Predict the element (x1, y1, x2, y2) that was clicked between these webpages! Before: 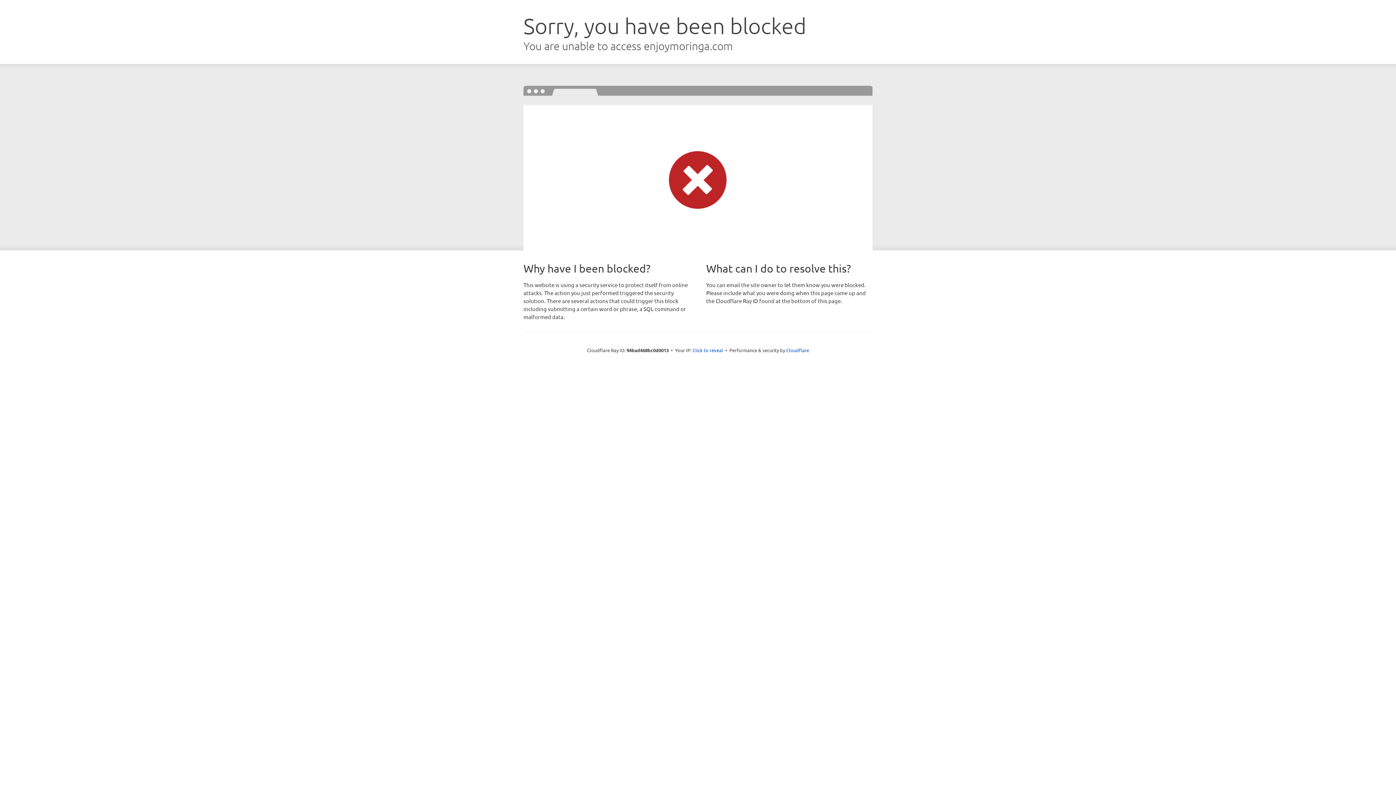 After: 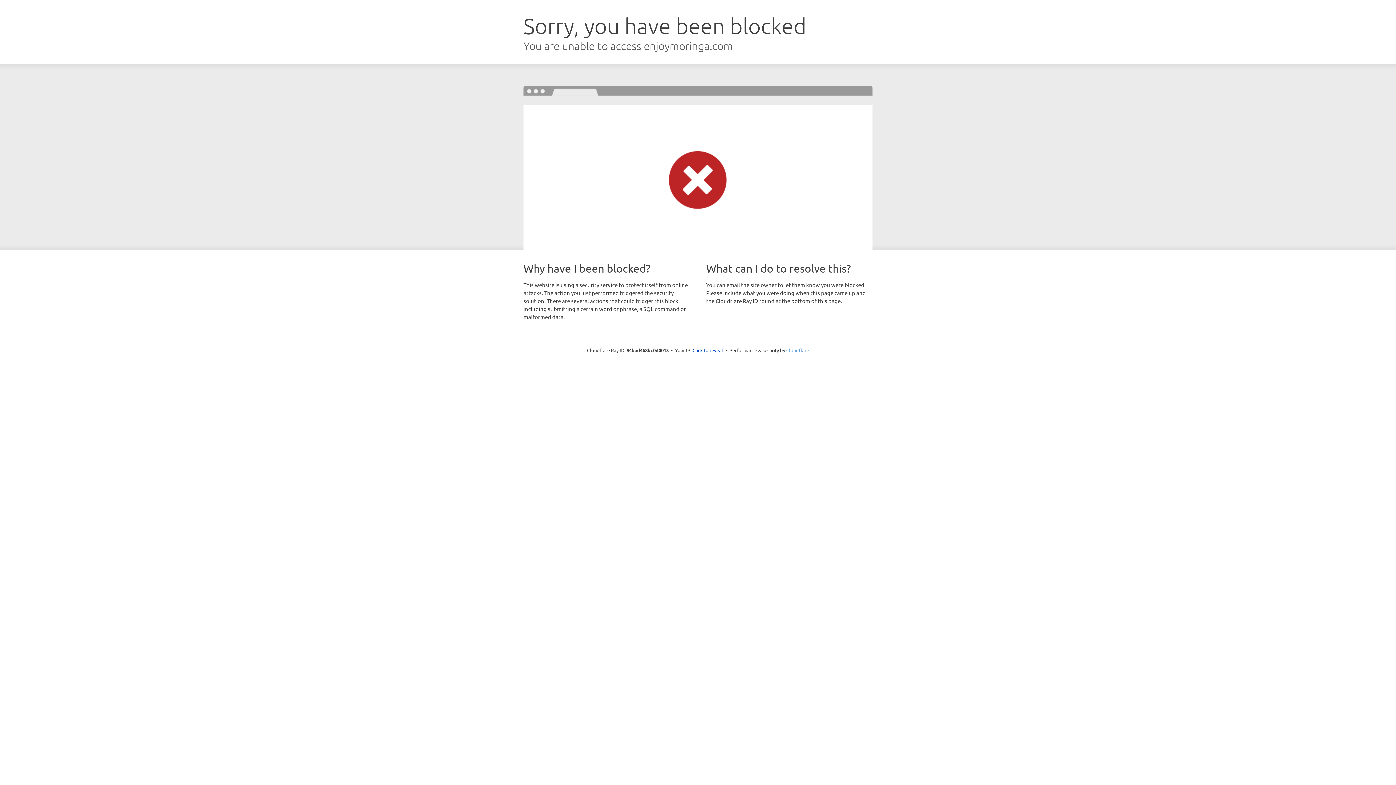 Action: label: Cloudflare bbox: (786, 347, 809, 353)